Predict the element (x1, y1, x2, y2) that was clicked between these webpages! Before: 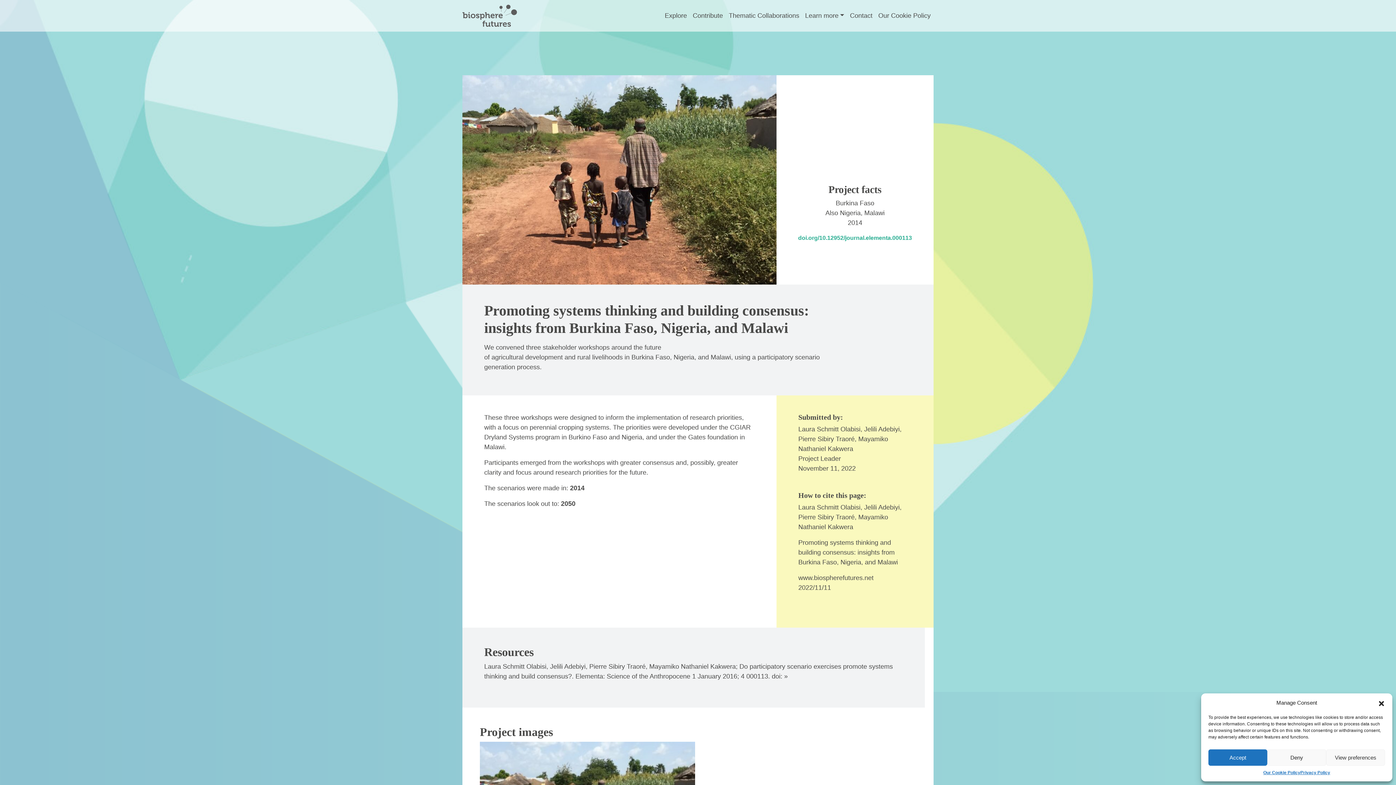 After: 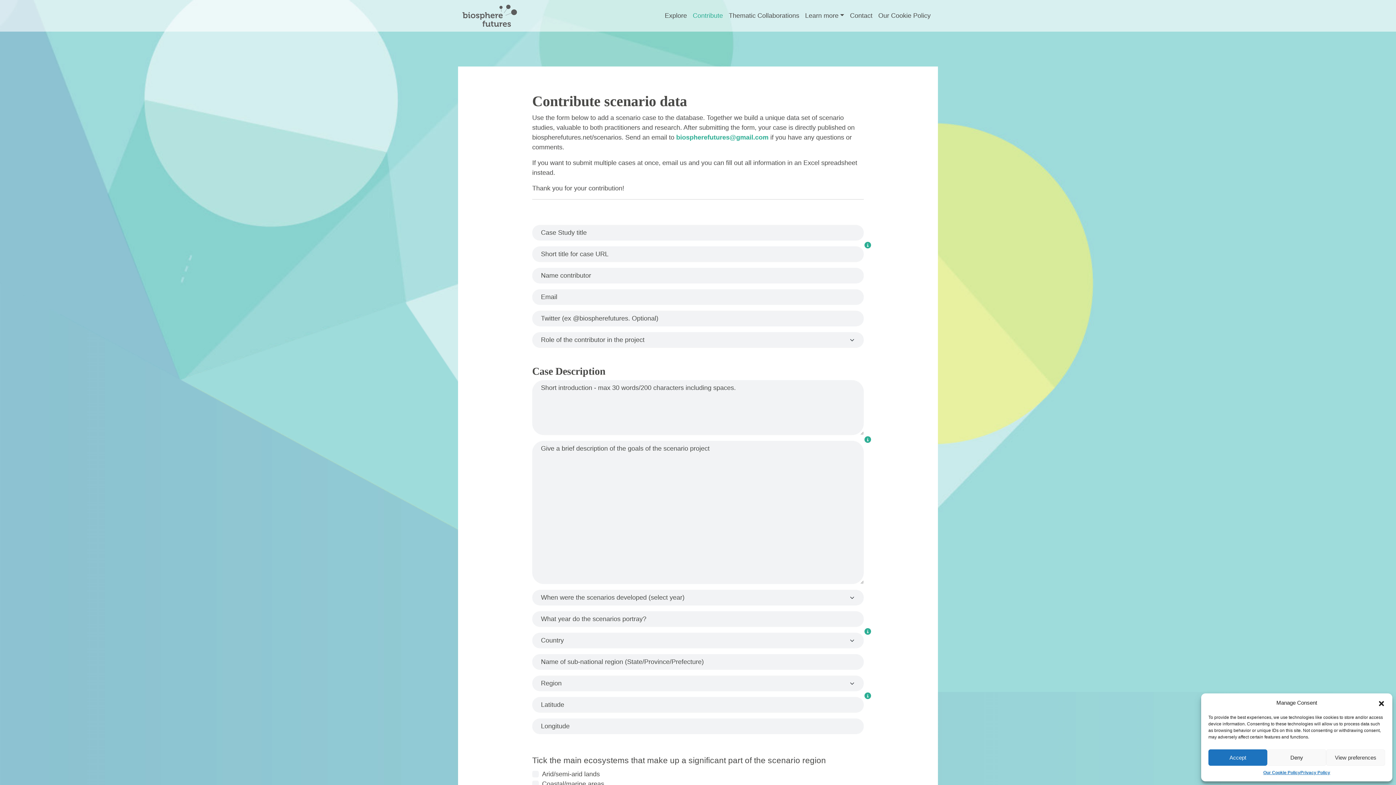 Action: label: Contribute bbox: (690, 7, 726, 23)